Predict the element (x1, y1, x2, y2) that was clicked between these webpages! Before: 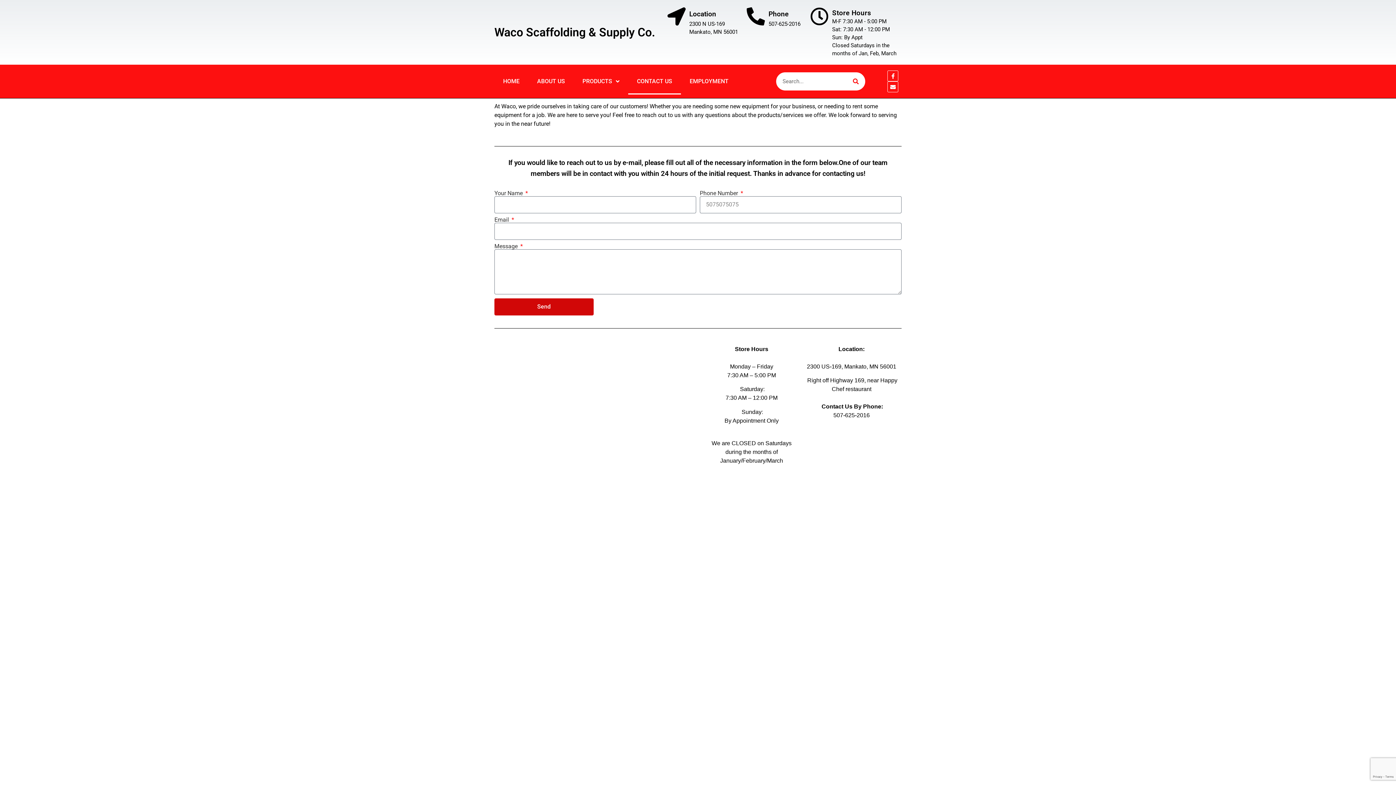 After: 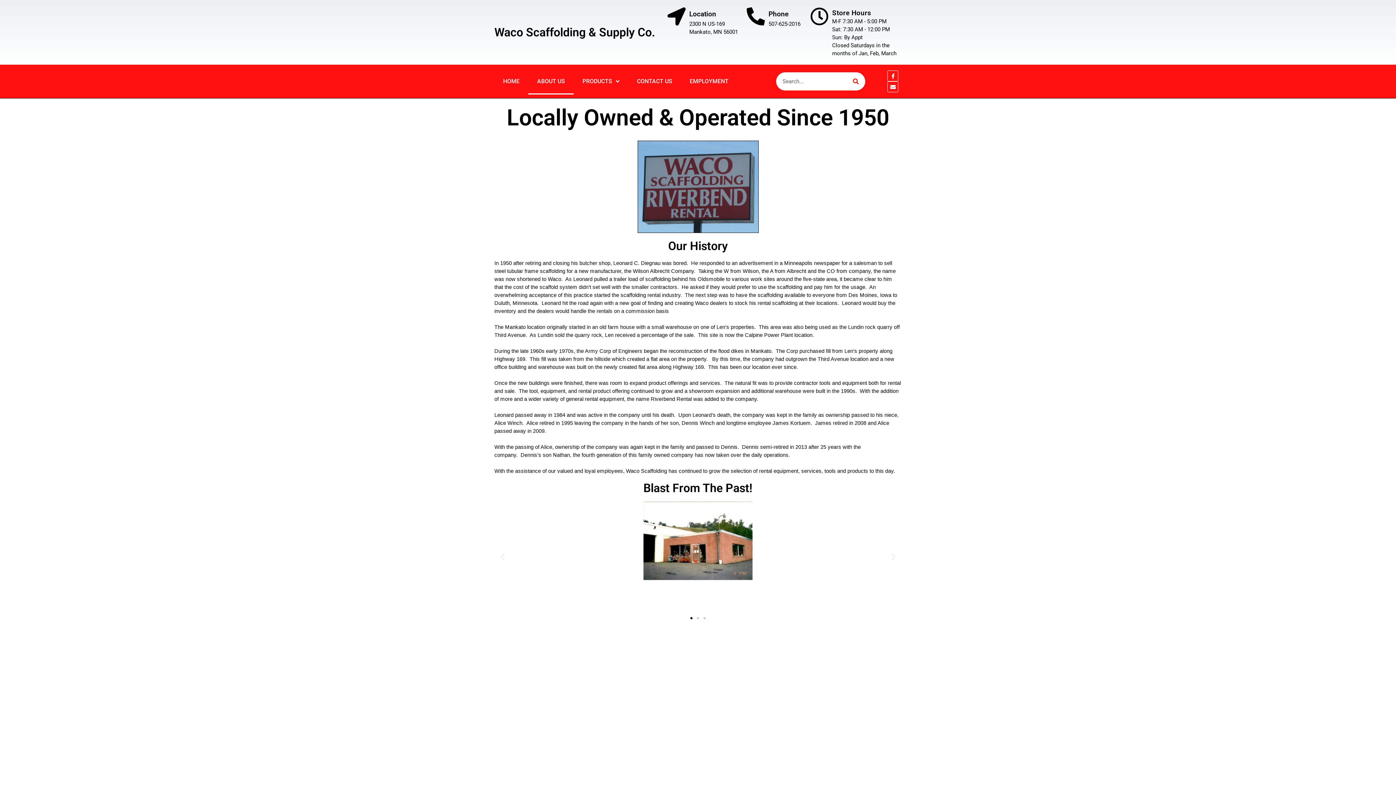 Action: label: ABOUT US bbox: (528, 68, 573, 94)